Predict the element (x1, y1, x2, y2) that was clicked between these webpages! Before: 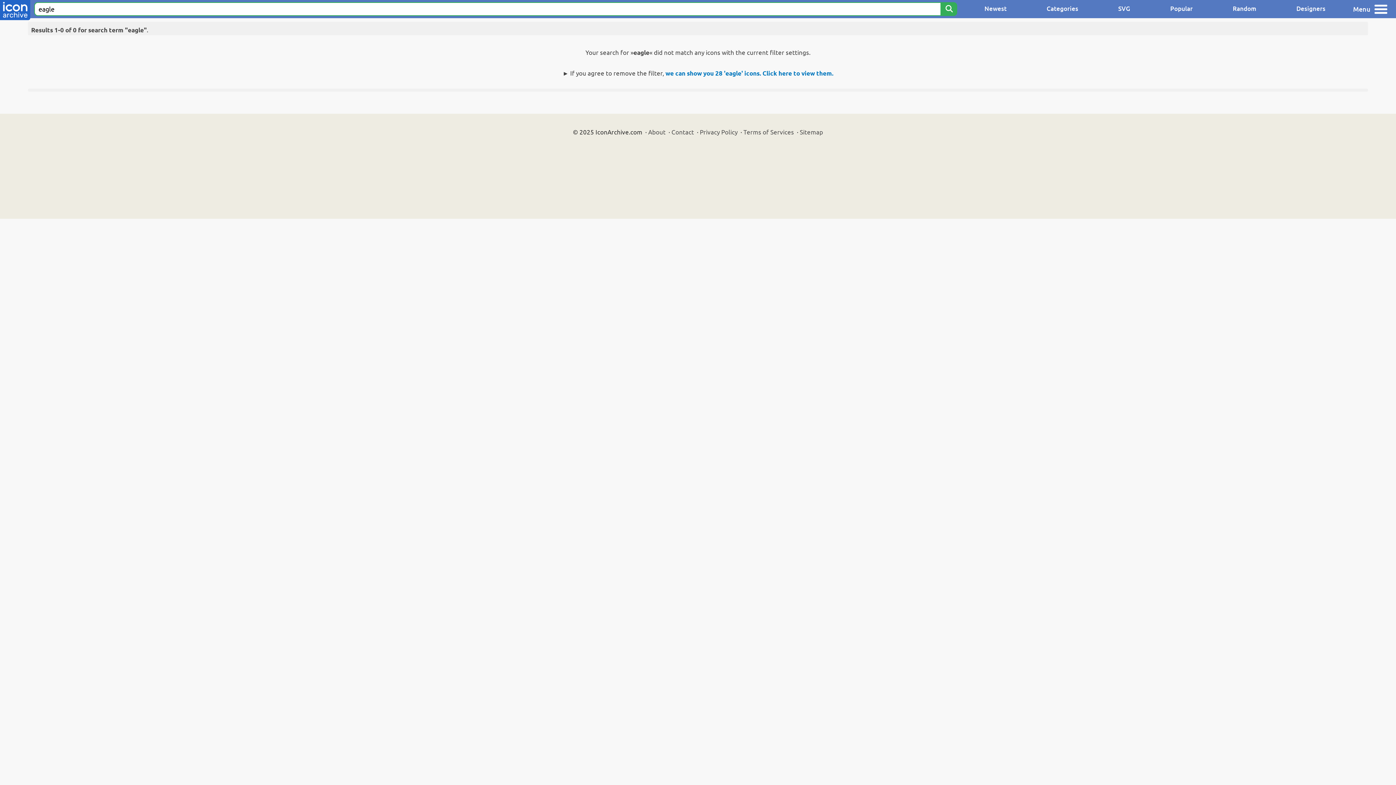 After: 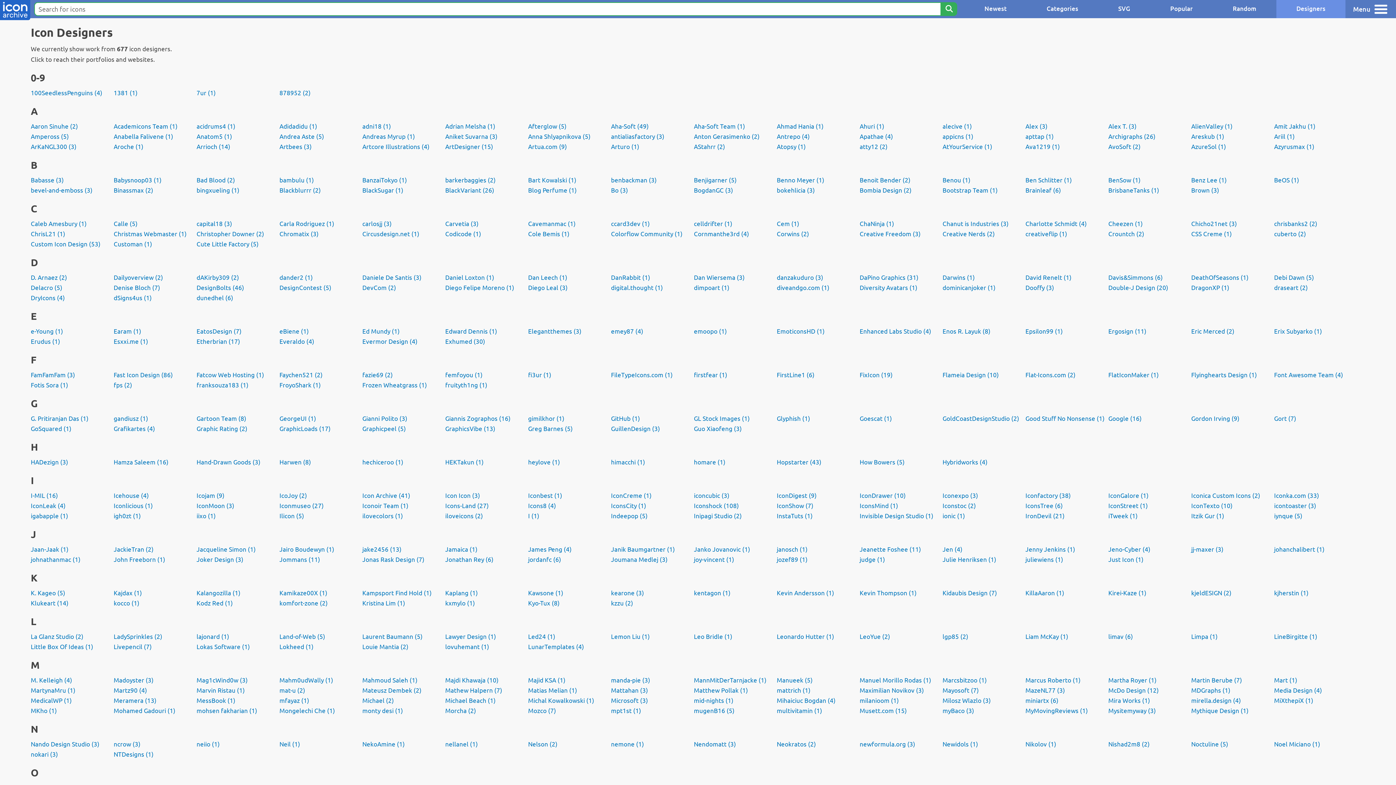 Action: bbox: (1276, 0, 1345, 18) label: Designers